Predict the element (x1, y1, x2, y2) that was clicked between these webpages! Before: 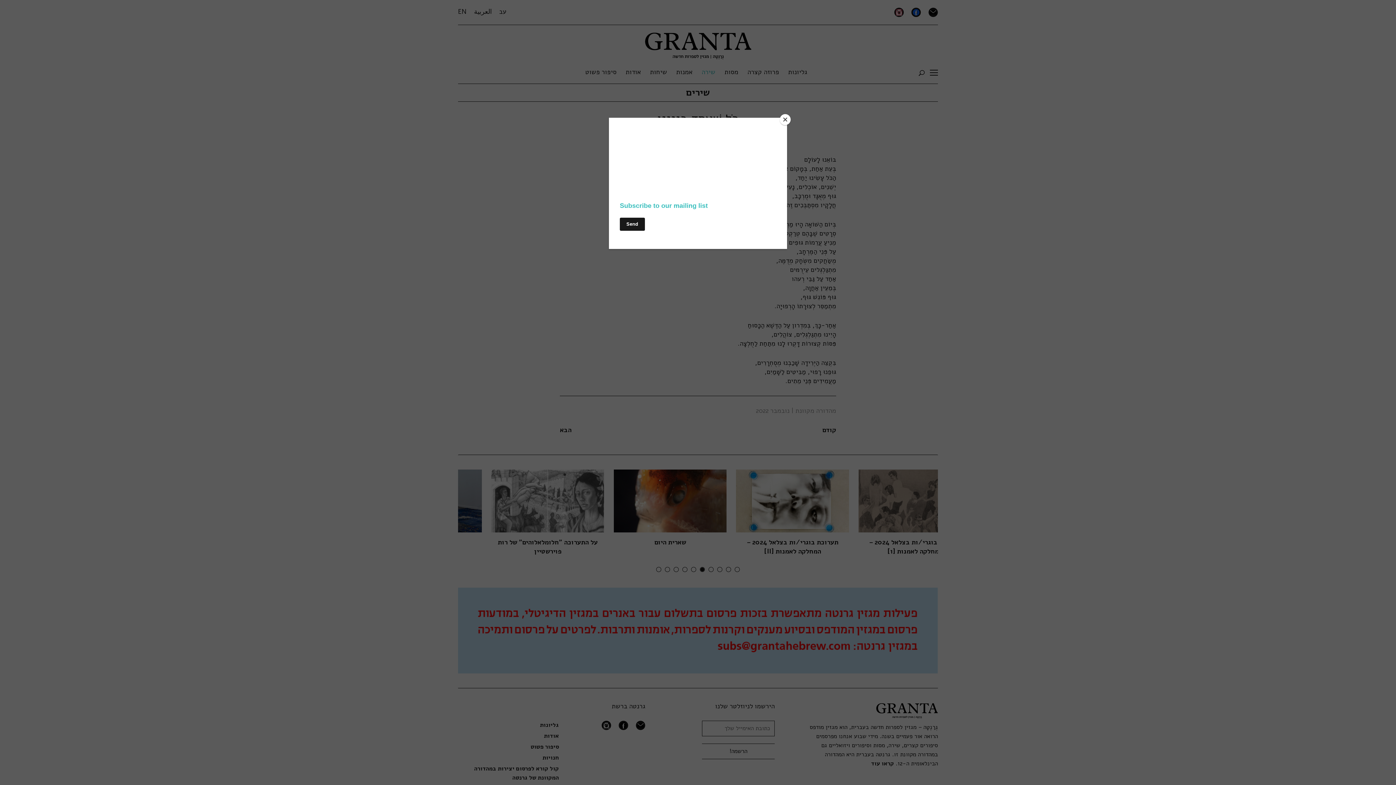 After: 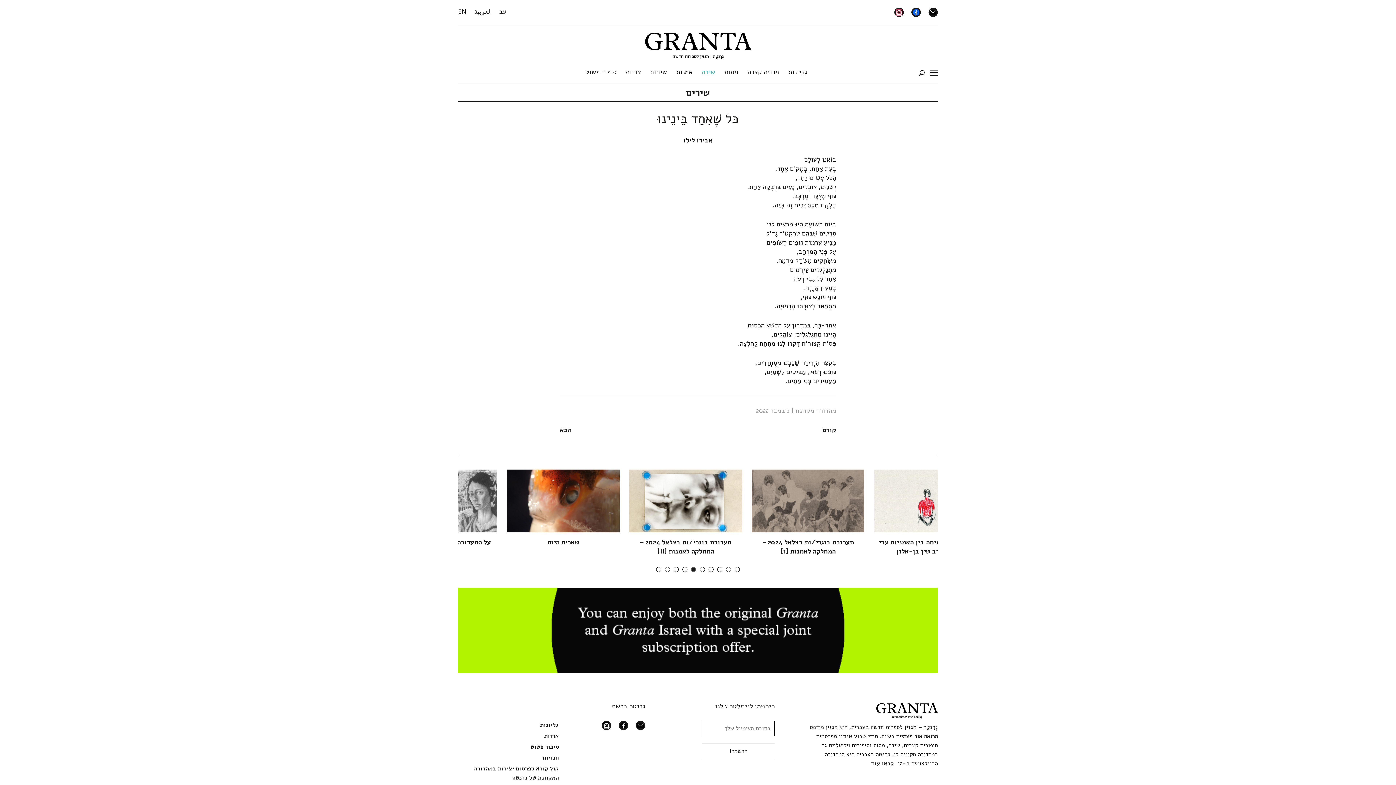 Action: bbox: (780, 114, 790, 125) label: Close